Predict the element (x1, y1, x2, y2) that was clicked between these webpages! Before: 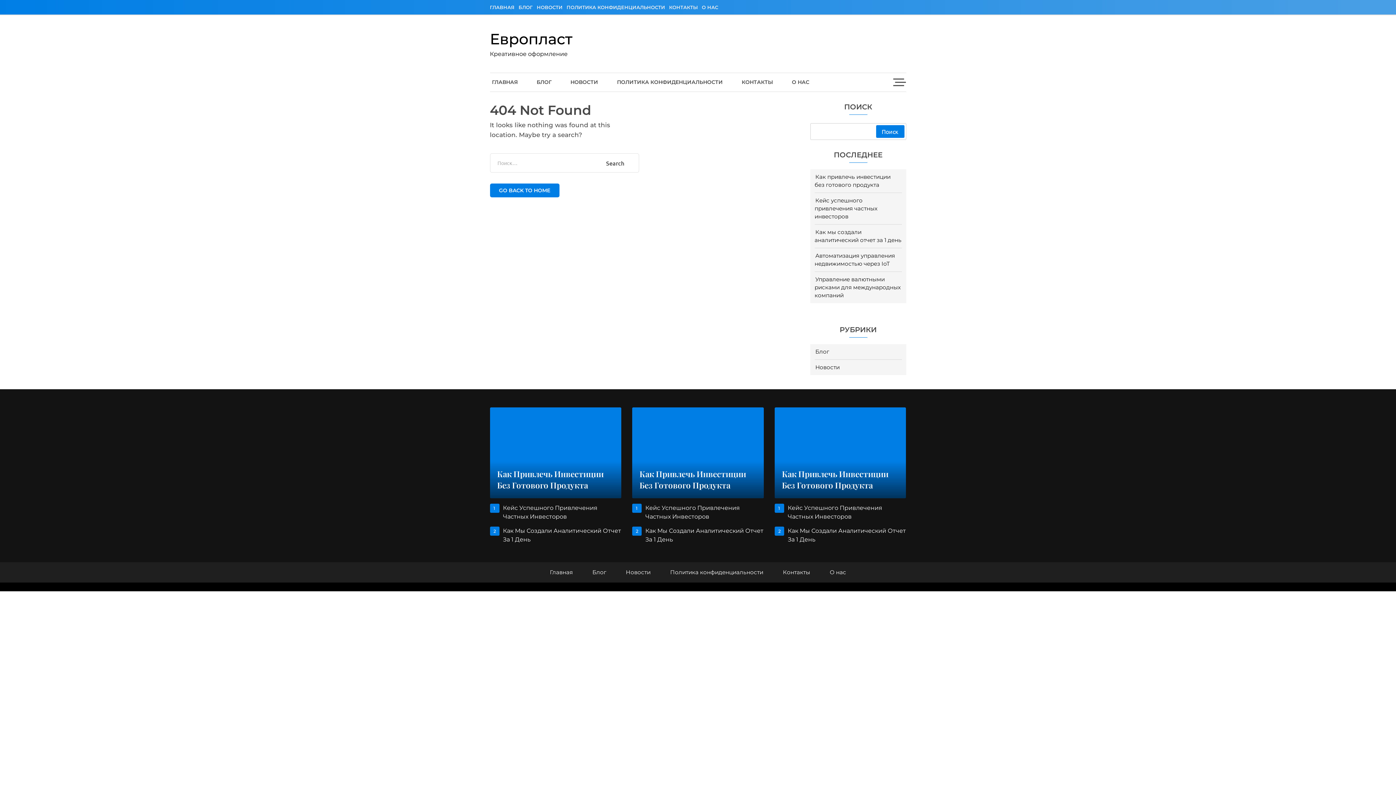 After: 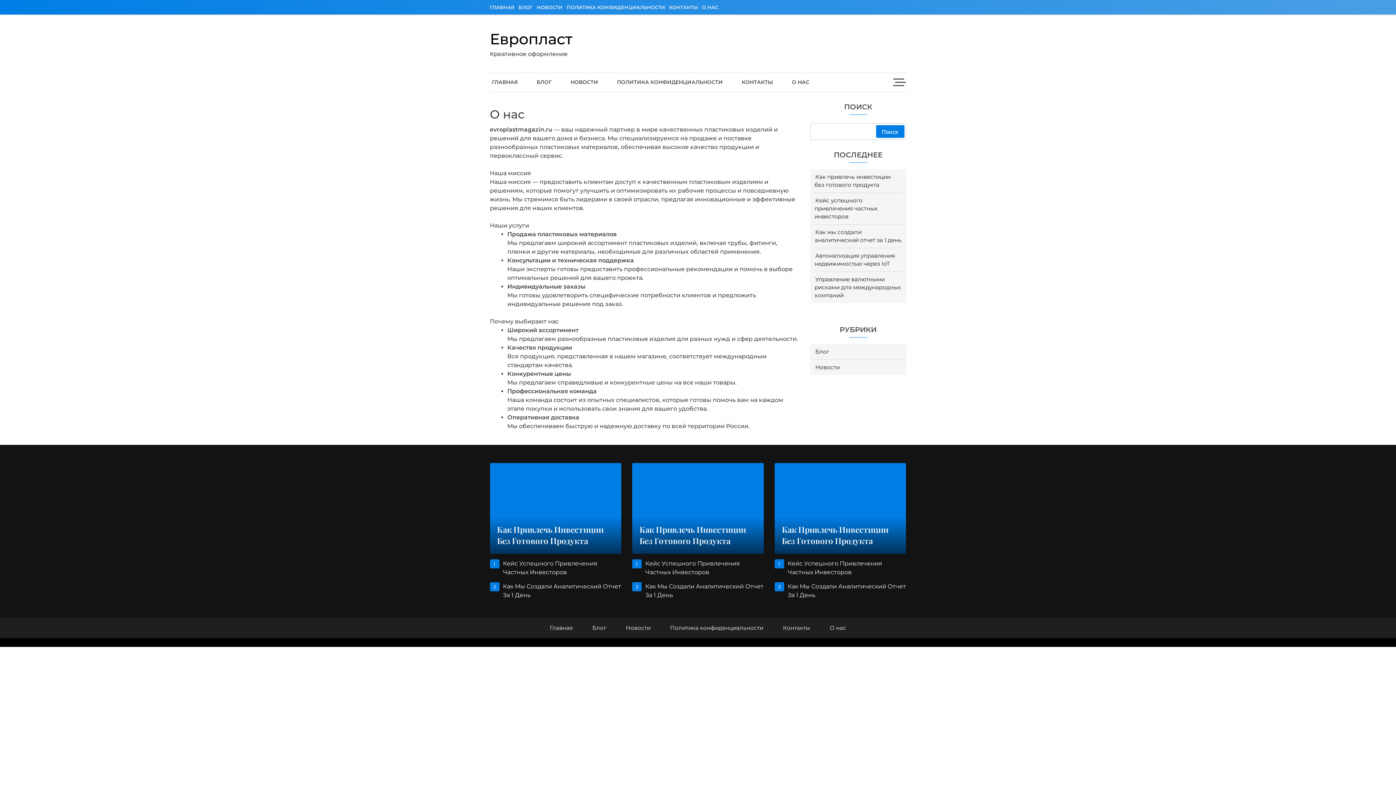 Action: label: О НАС bbox: (783, 72, 818, 91)